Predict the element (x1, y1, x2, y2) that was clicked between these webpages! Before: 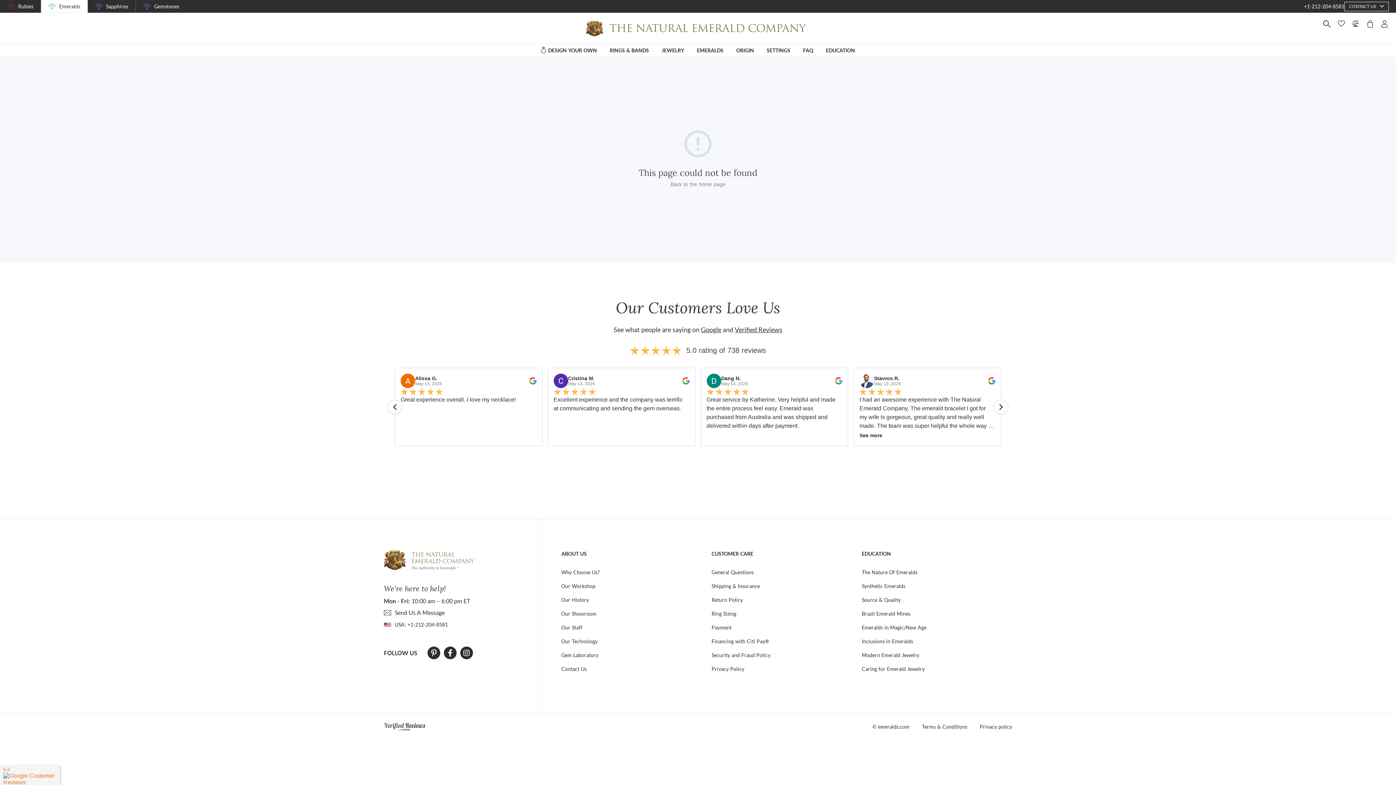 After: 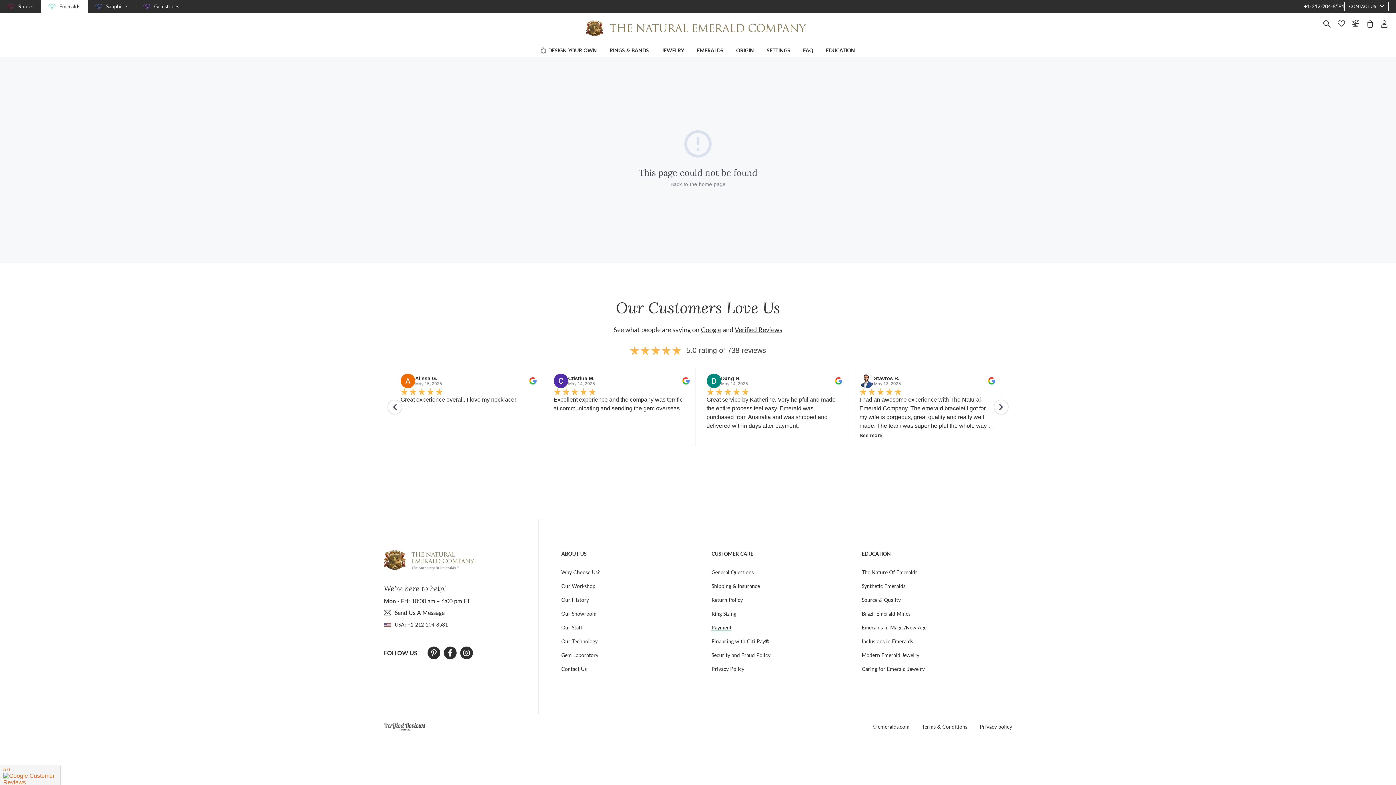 Action: bbox: (711, 624, 731, 631) label: Payment